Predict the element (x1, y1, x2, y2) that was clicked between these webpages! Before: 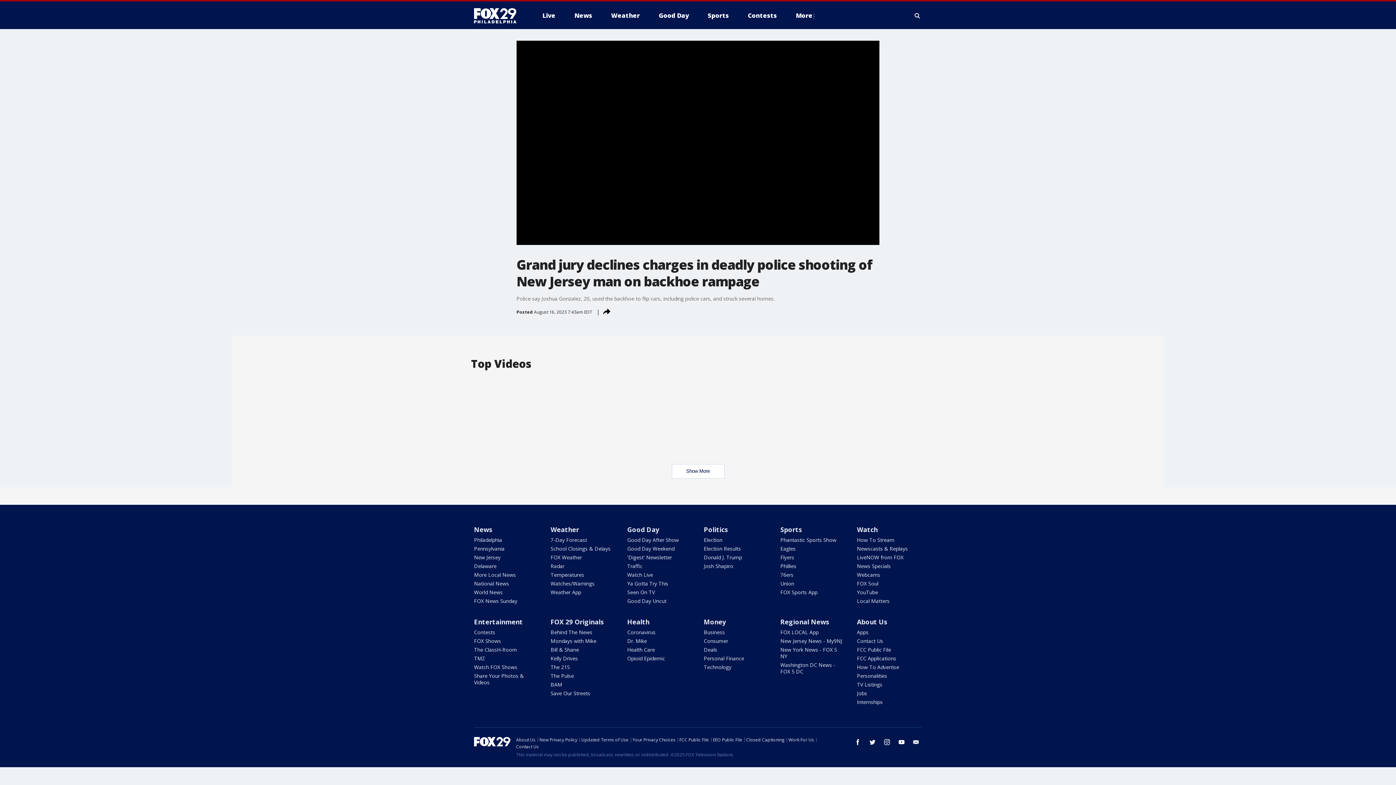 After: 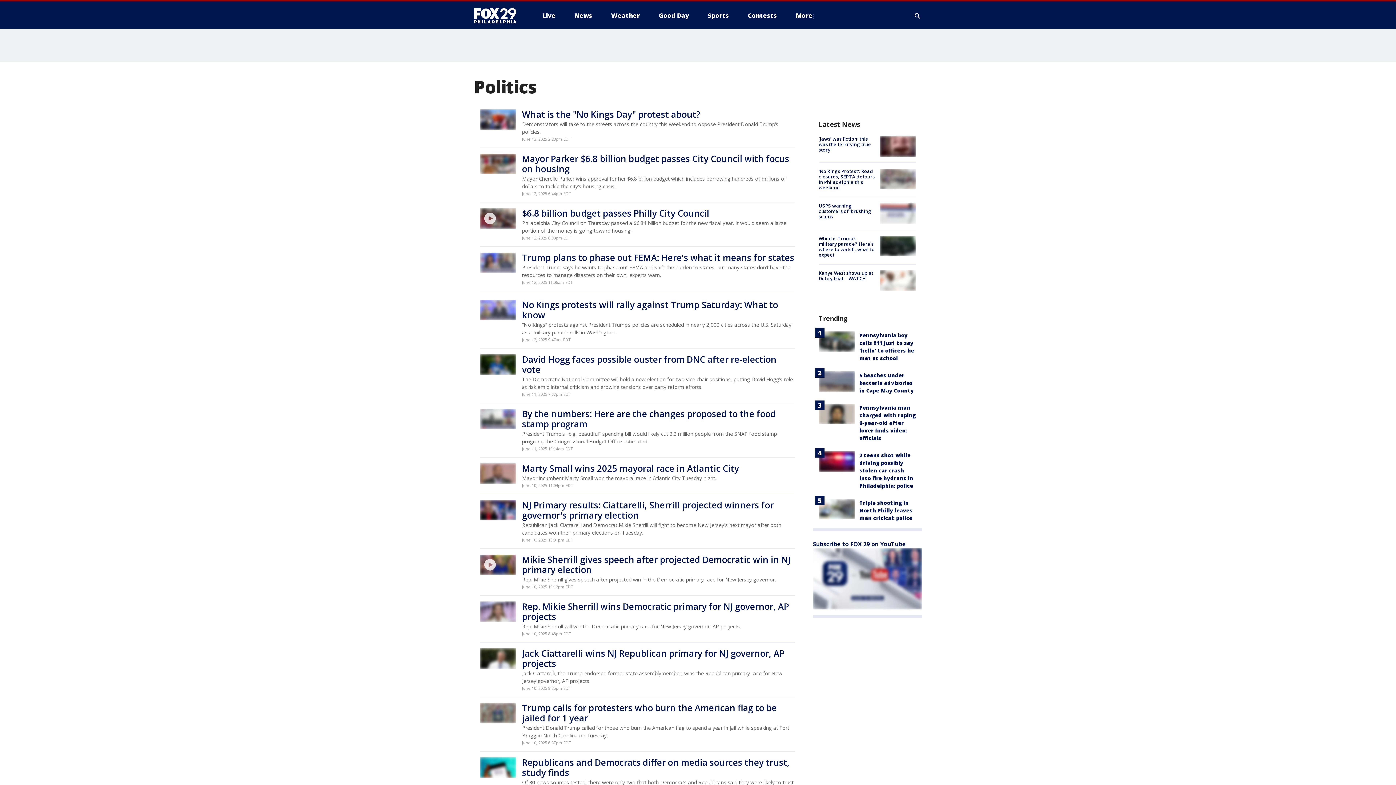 Action: bbox: (703, 525, 727, 534) label: Politics